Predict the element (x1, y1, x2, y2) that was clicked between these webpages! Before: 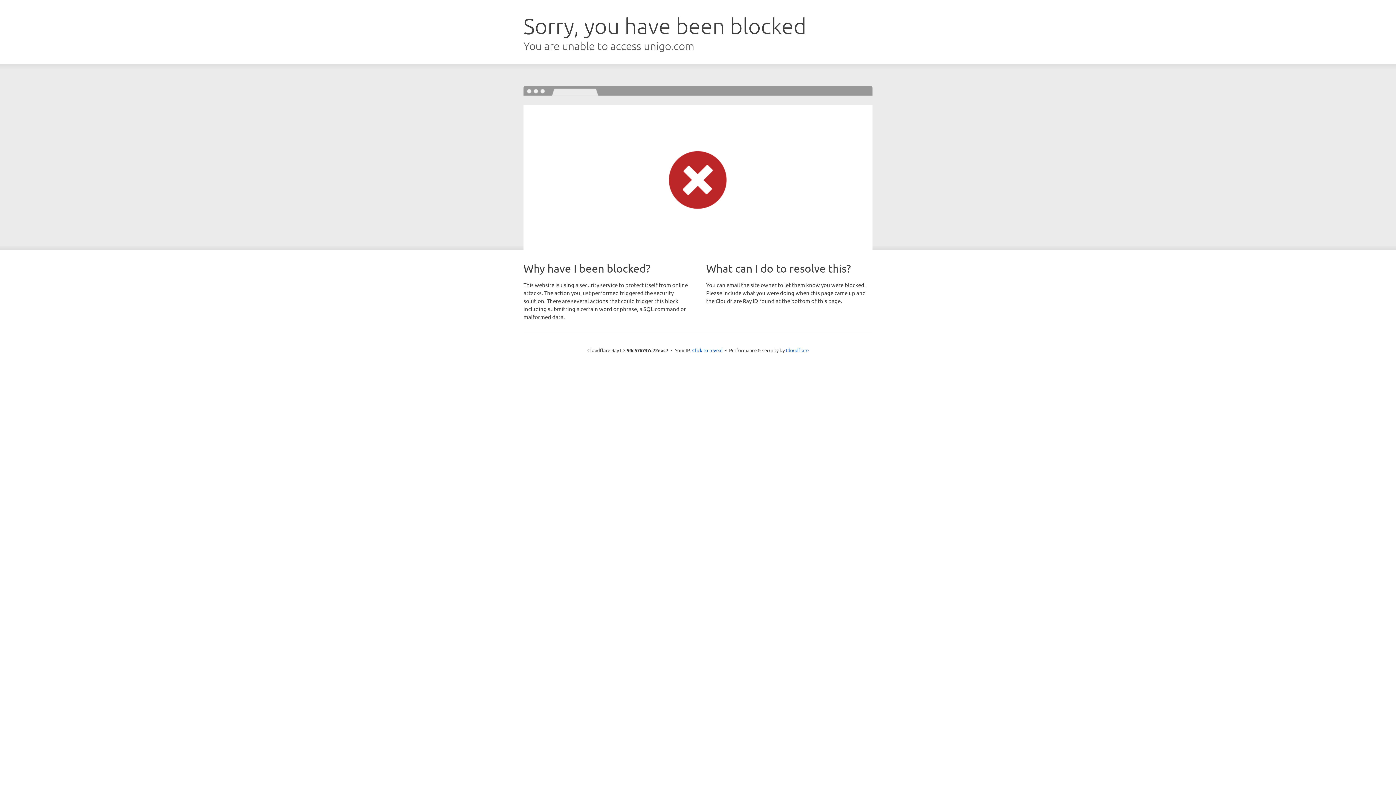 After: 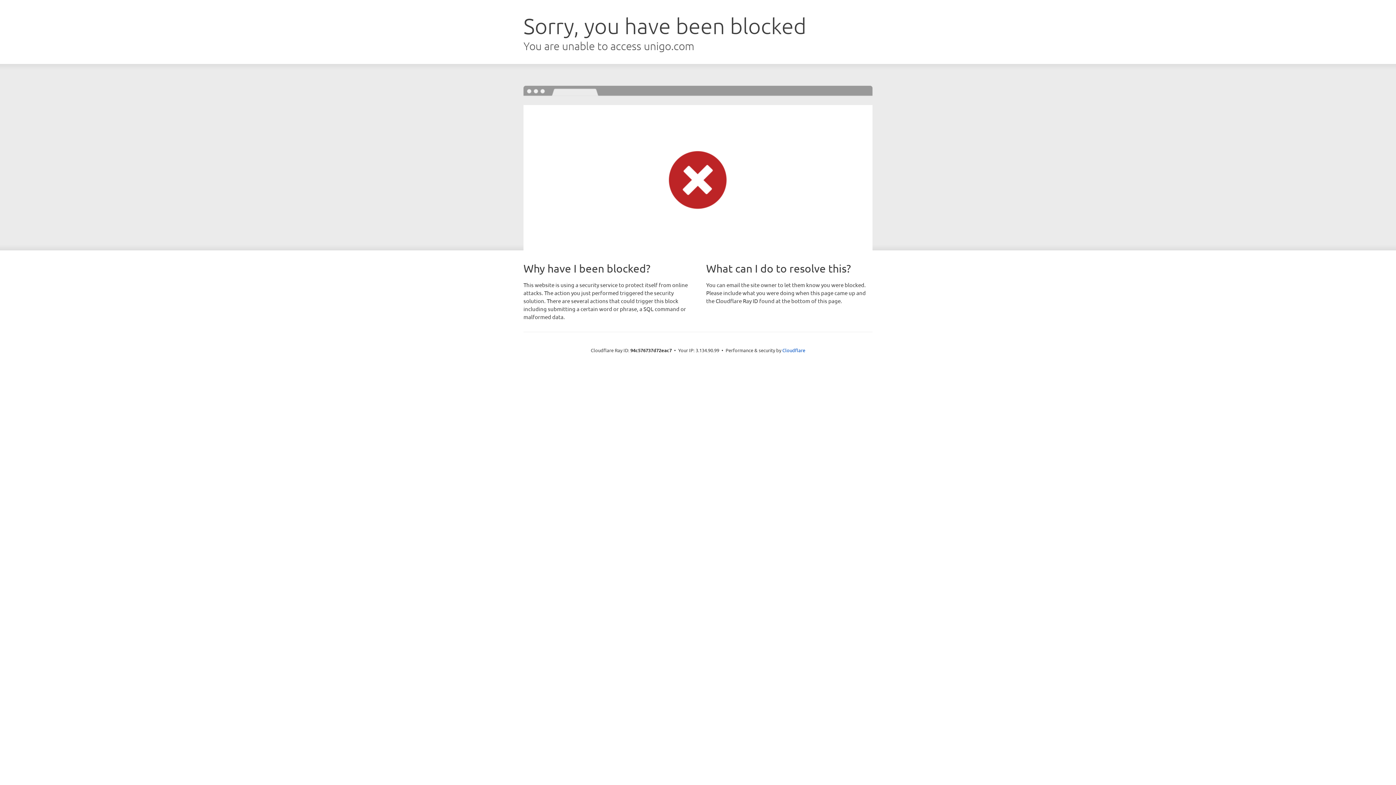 Action: bbox: (692, 346, 722, 353) label: Click to reveal